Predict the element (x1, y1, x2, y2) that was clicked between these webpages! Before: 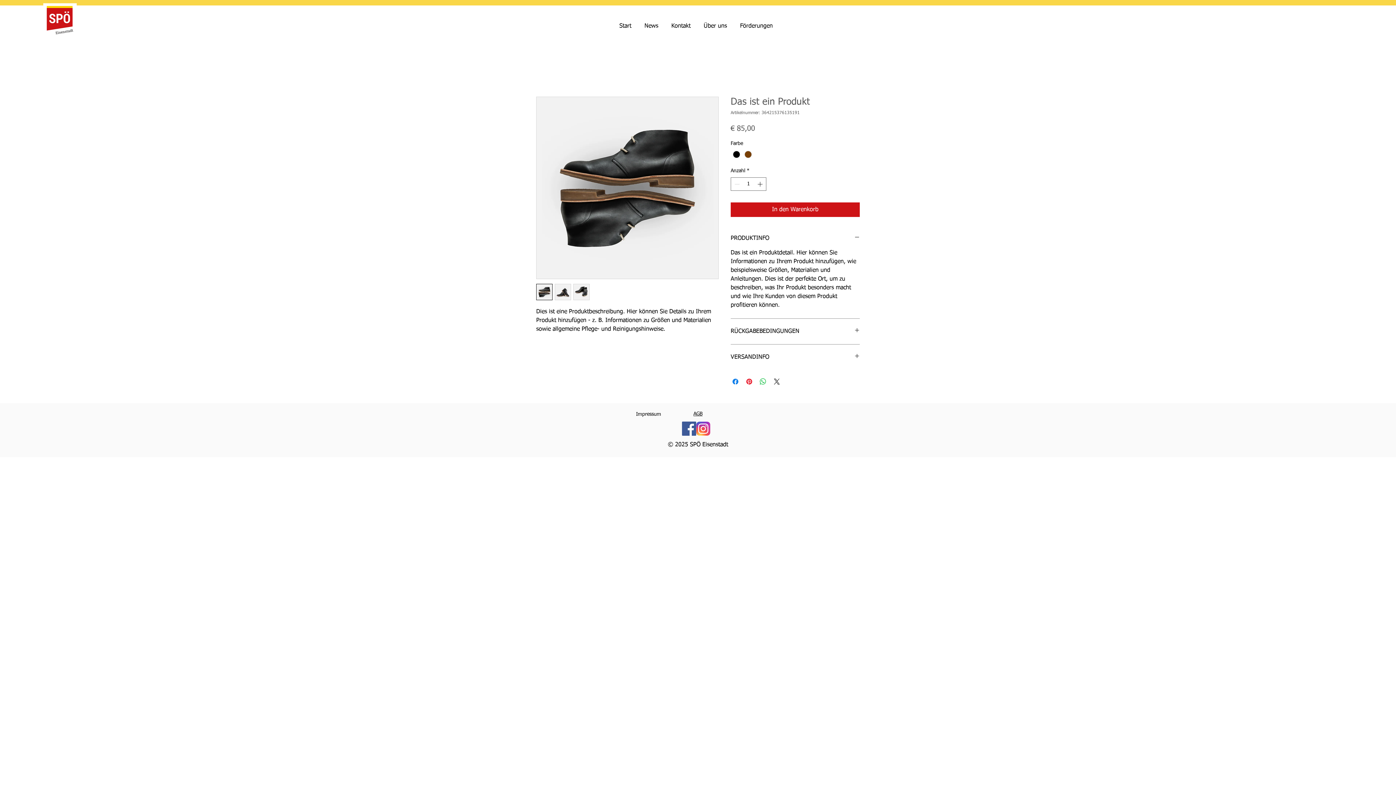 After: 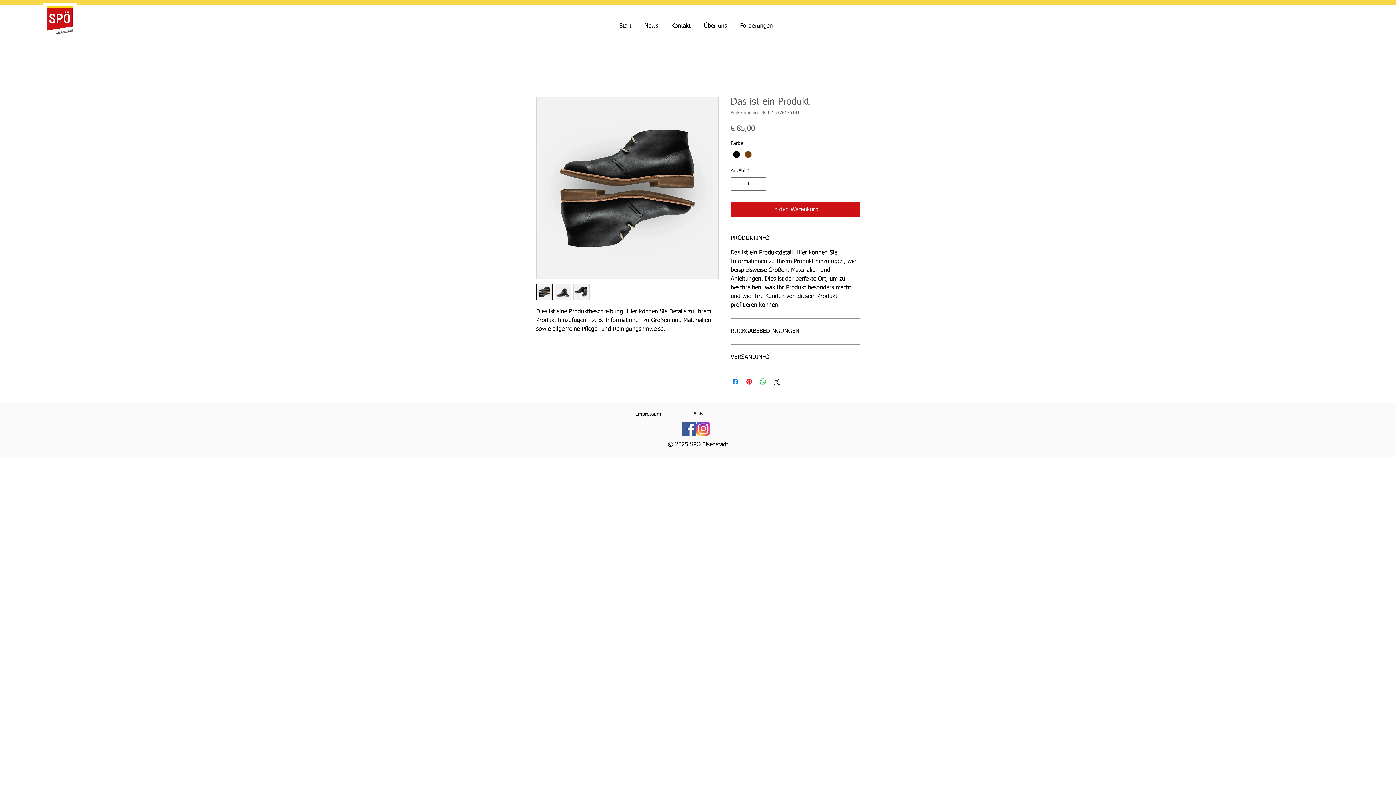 Action: bbox: (682, 421, 696, 436) label: Facebook